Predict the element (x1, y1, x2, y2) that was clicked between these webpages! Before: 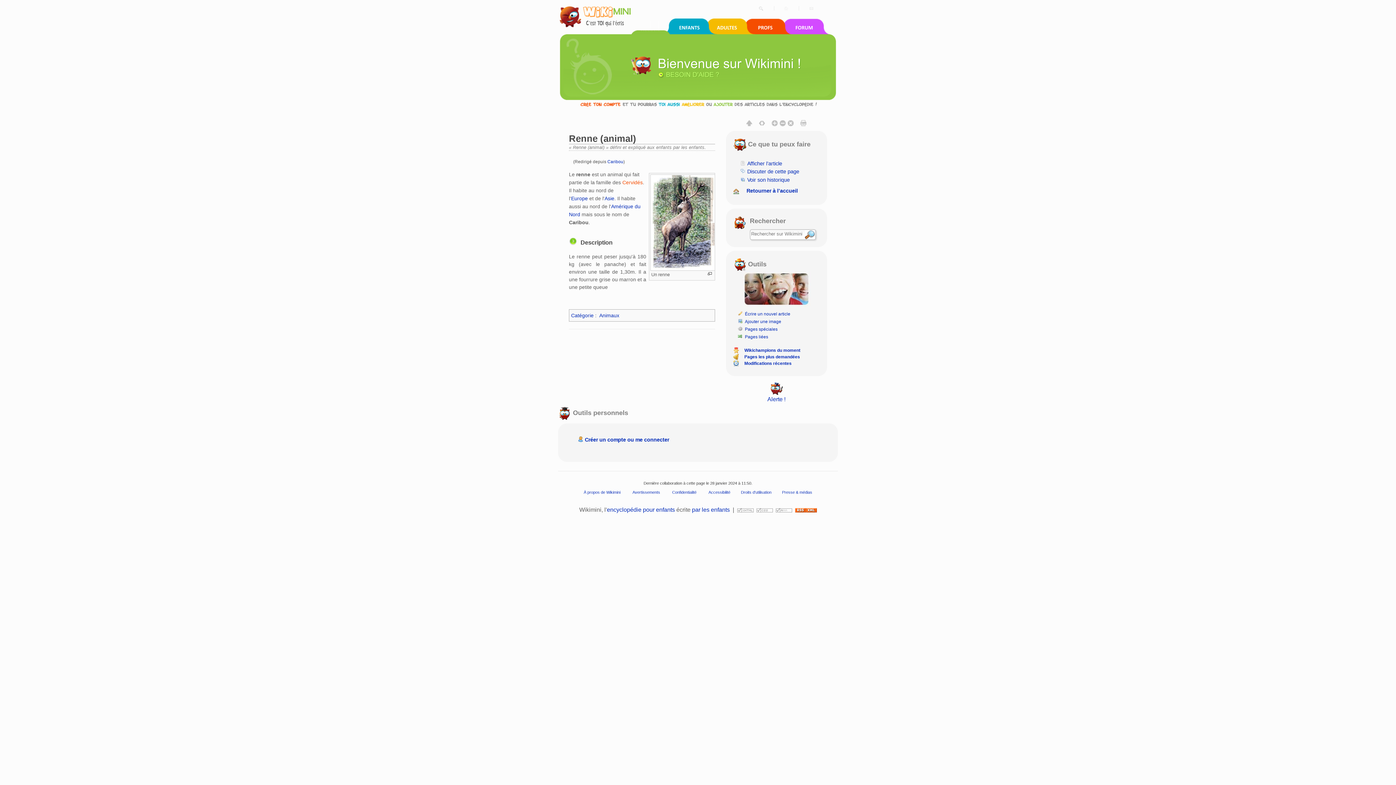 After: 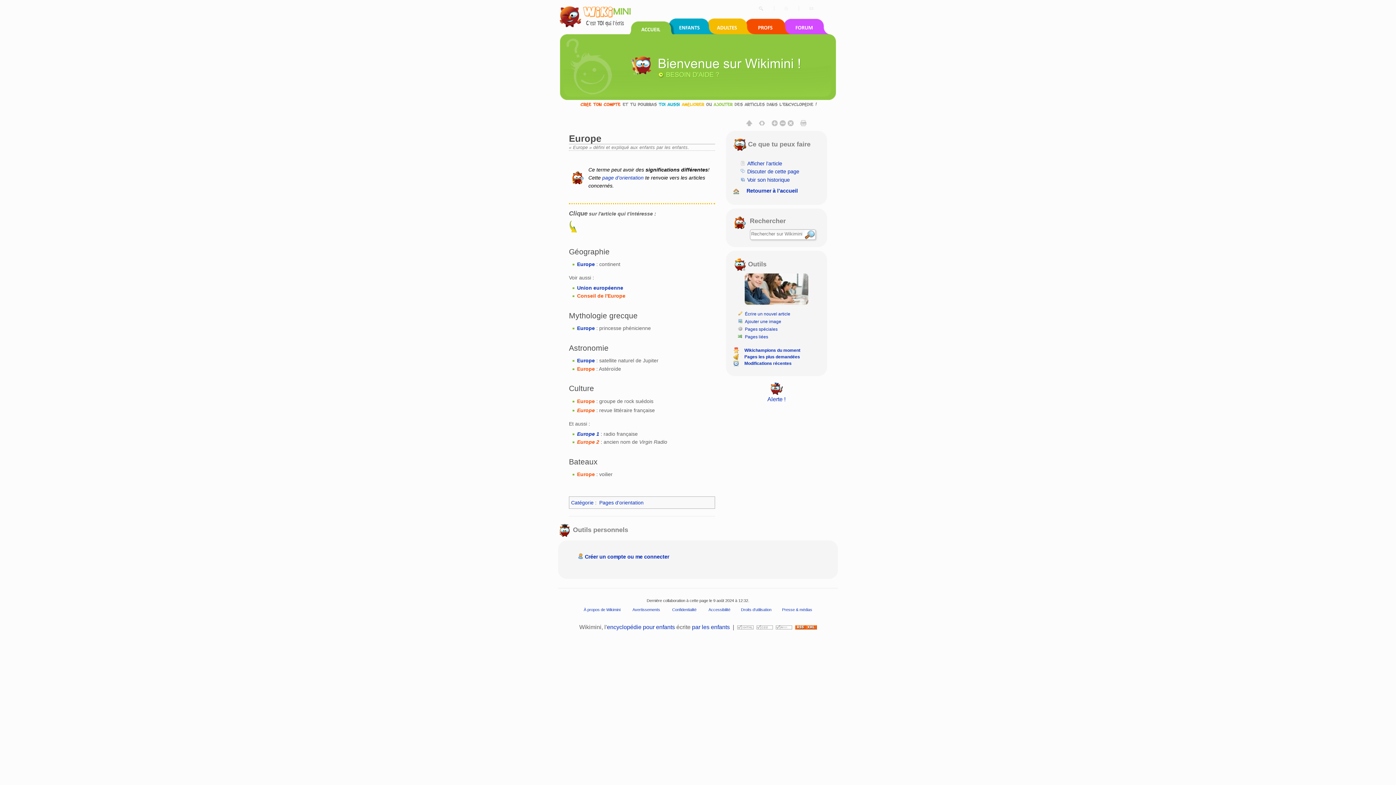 Action: label: Europe bbox: (571, 195, 588, 201)